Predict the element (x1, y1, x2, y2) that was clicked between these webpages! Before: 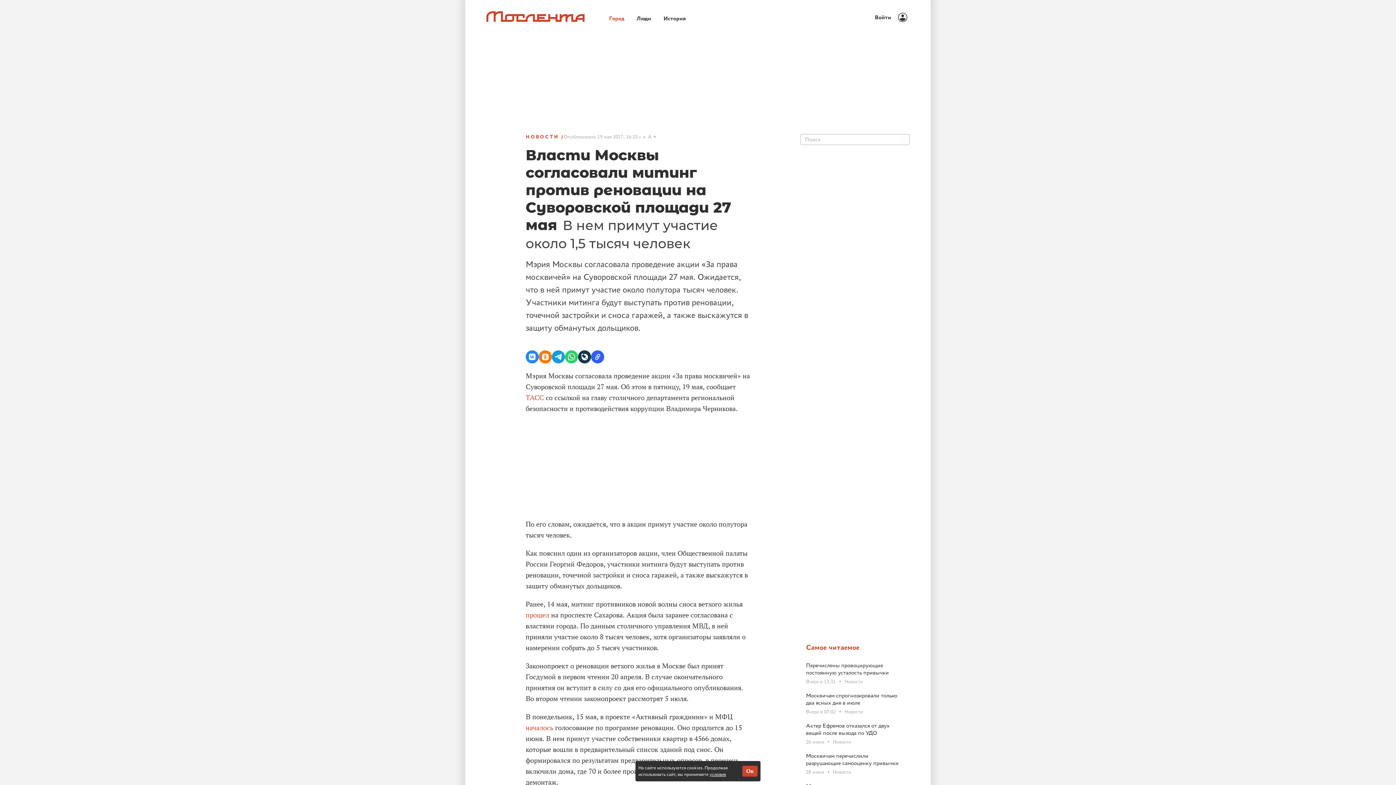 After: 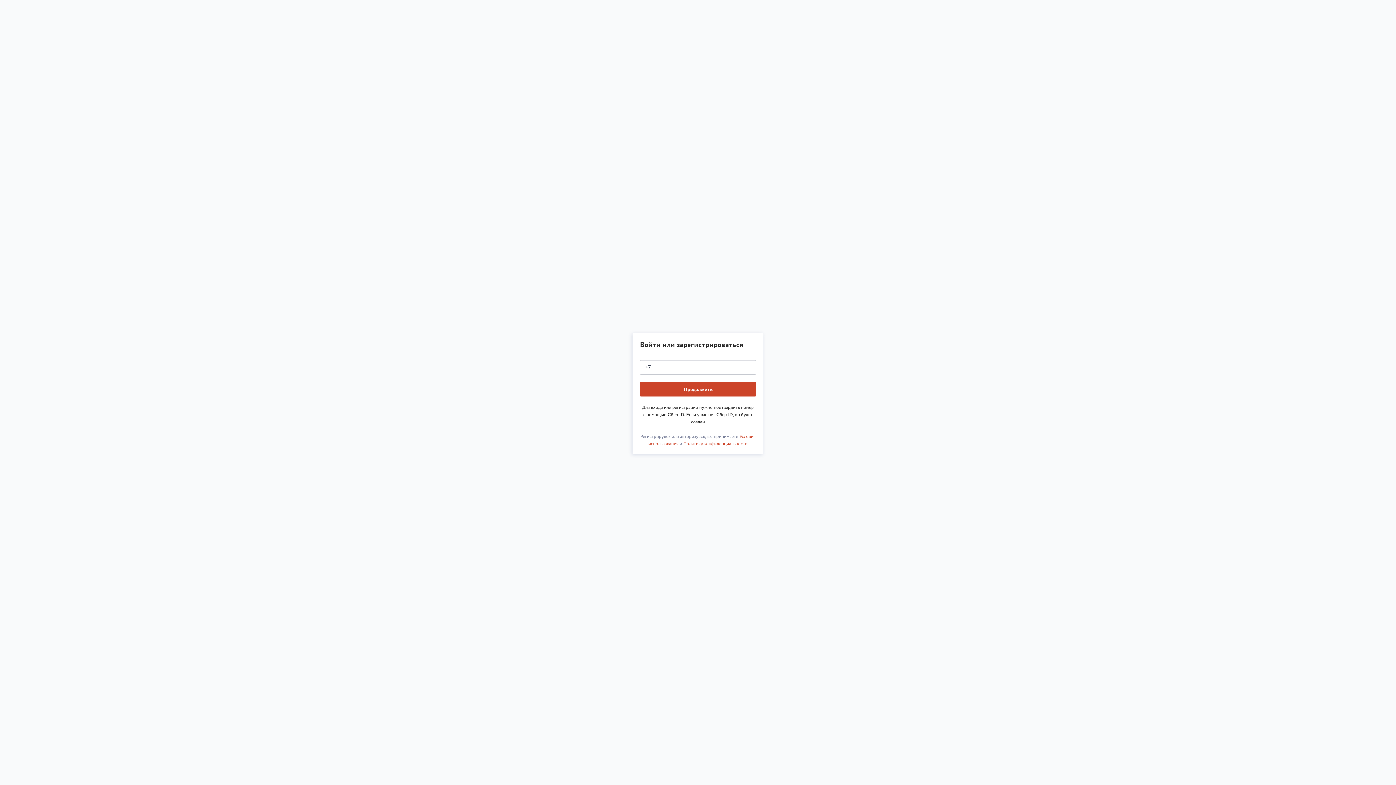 Action: label: Войти bbox: (872, 12, 909, 22)